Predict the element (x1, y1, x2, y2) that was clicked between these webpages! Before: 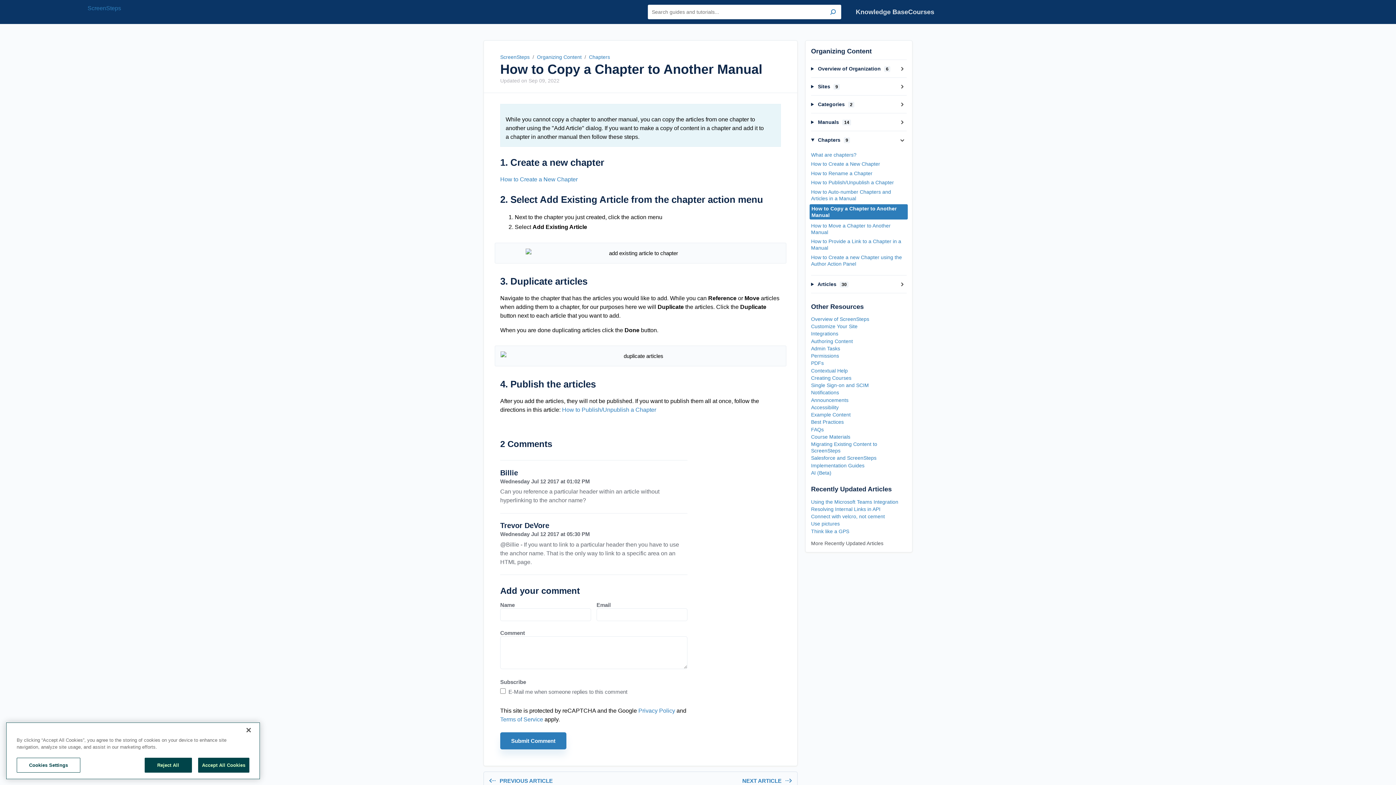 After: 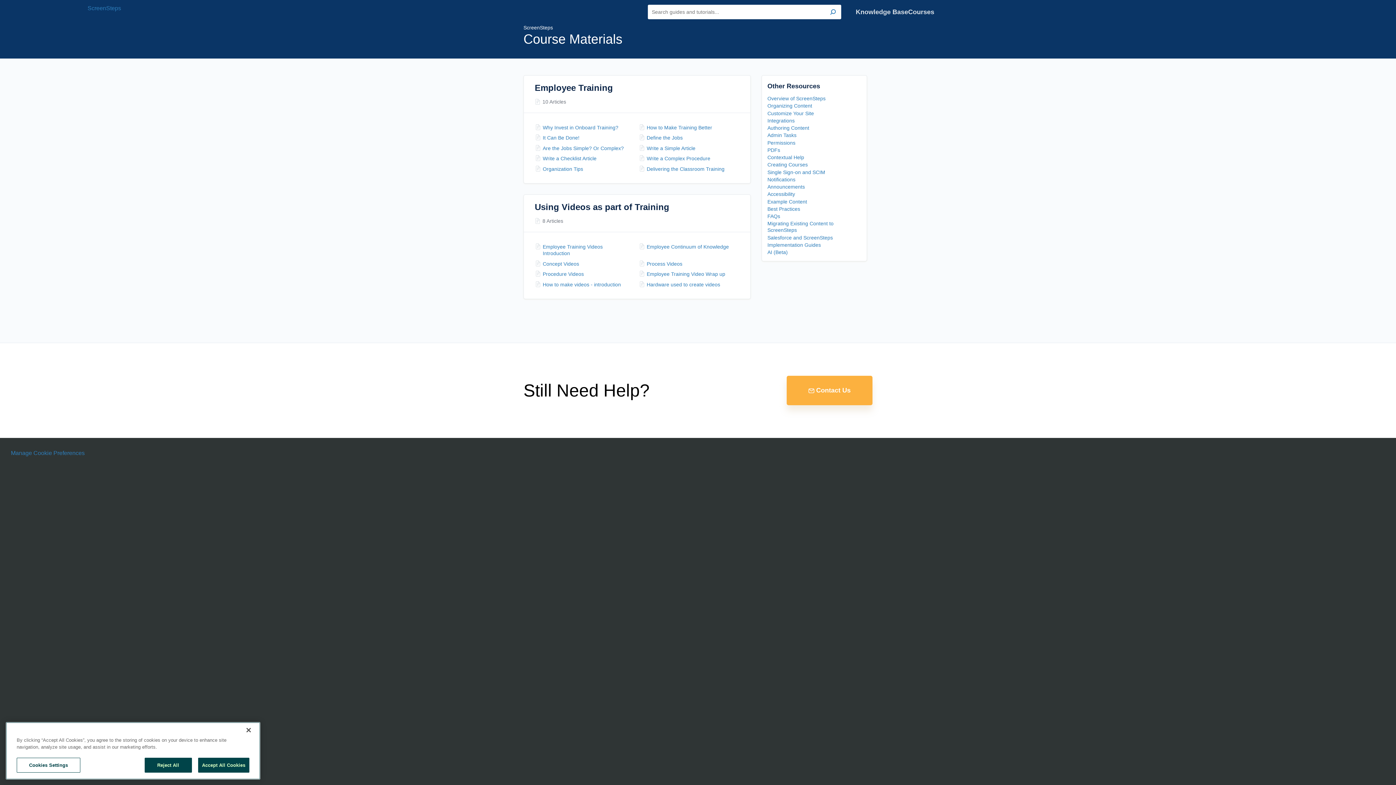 Action: bbox: (811, 433, 850, 440) label: Course Materials